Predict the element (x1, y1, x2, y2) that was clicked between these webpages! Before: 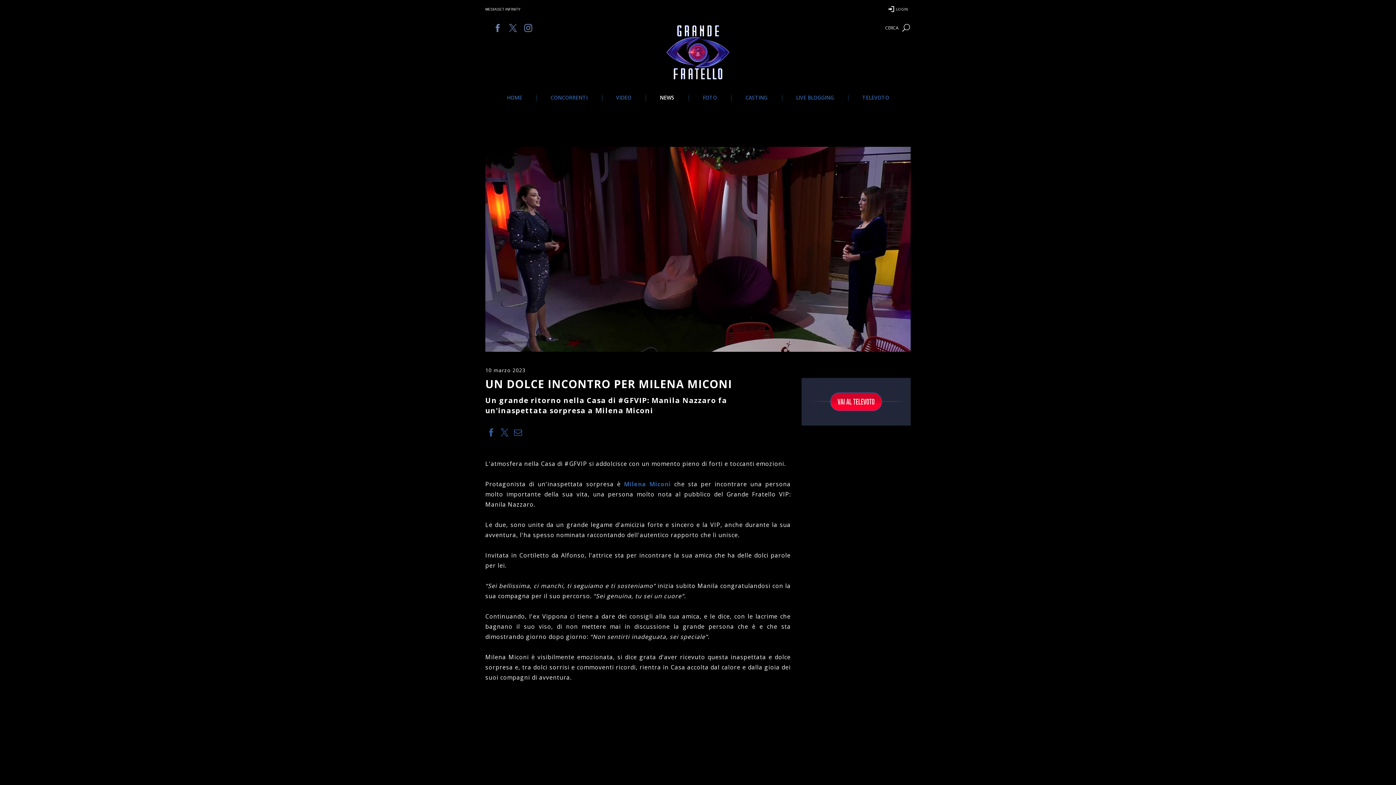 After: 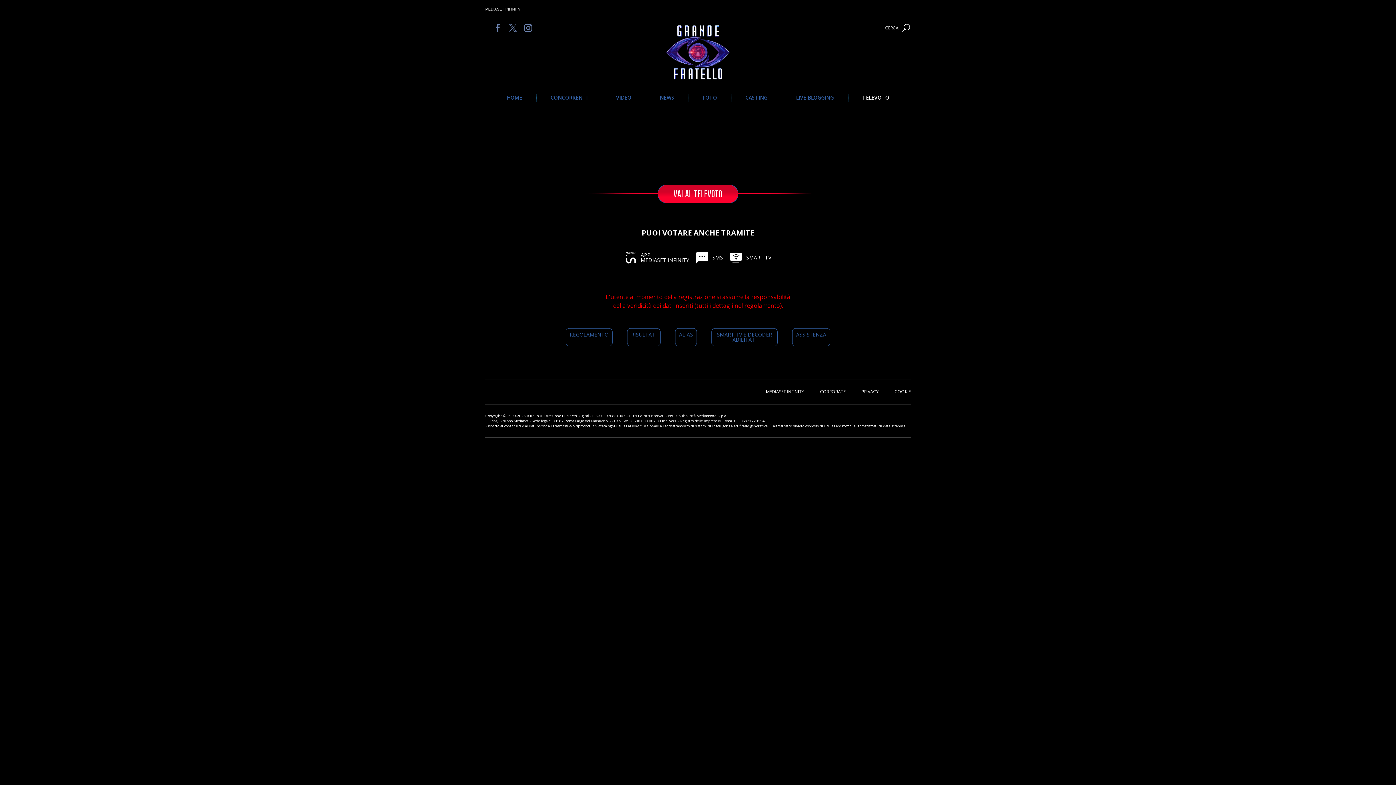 Action: label: TELEVOTO bbox: (848, 95, 903, 100)